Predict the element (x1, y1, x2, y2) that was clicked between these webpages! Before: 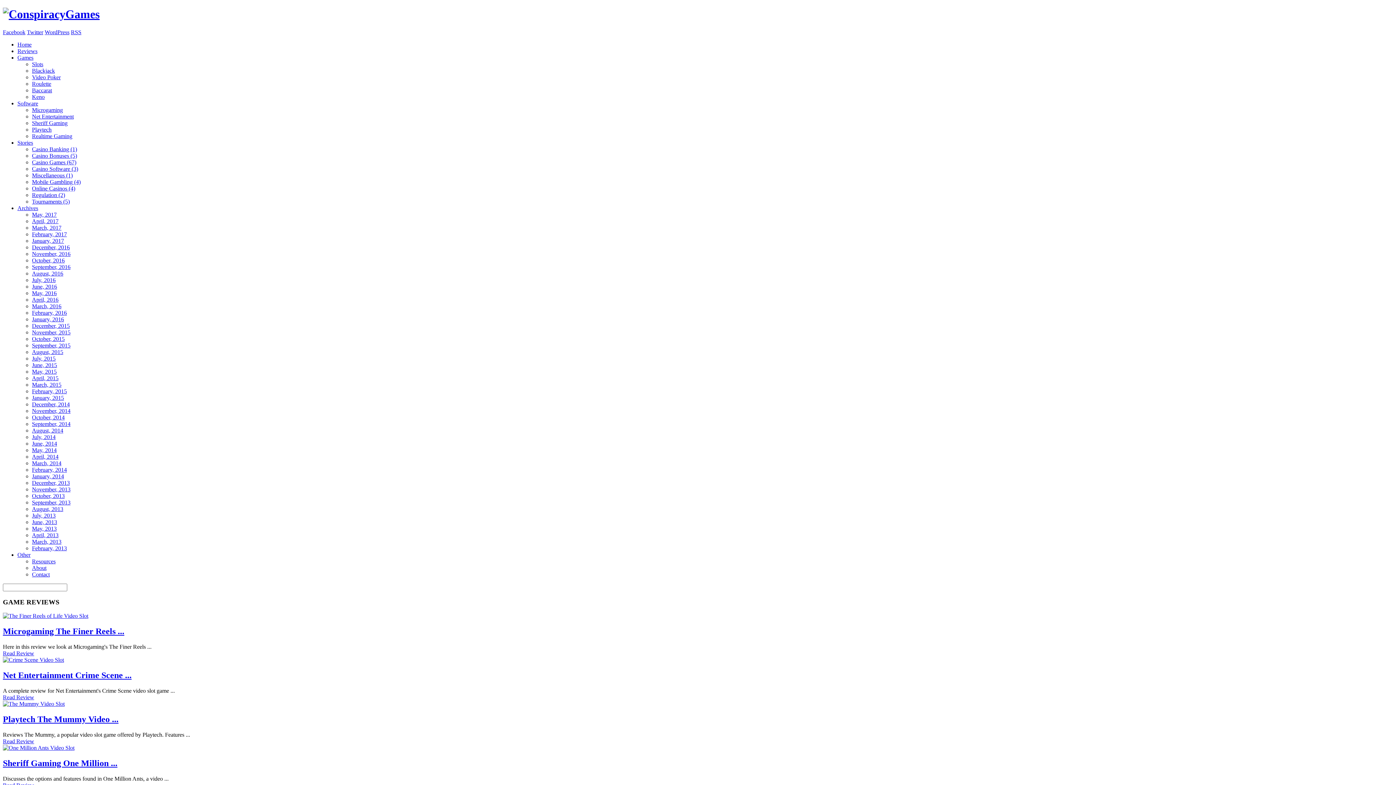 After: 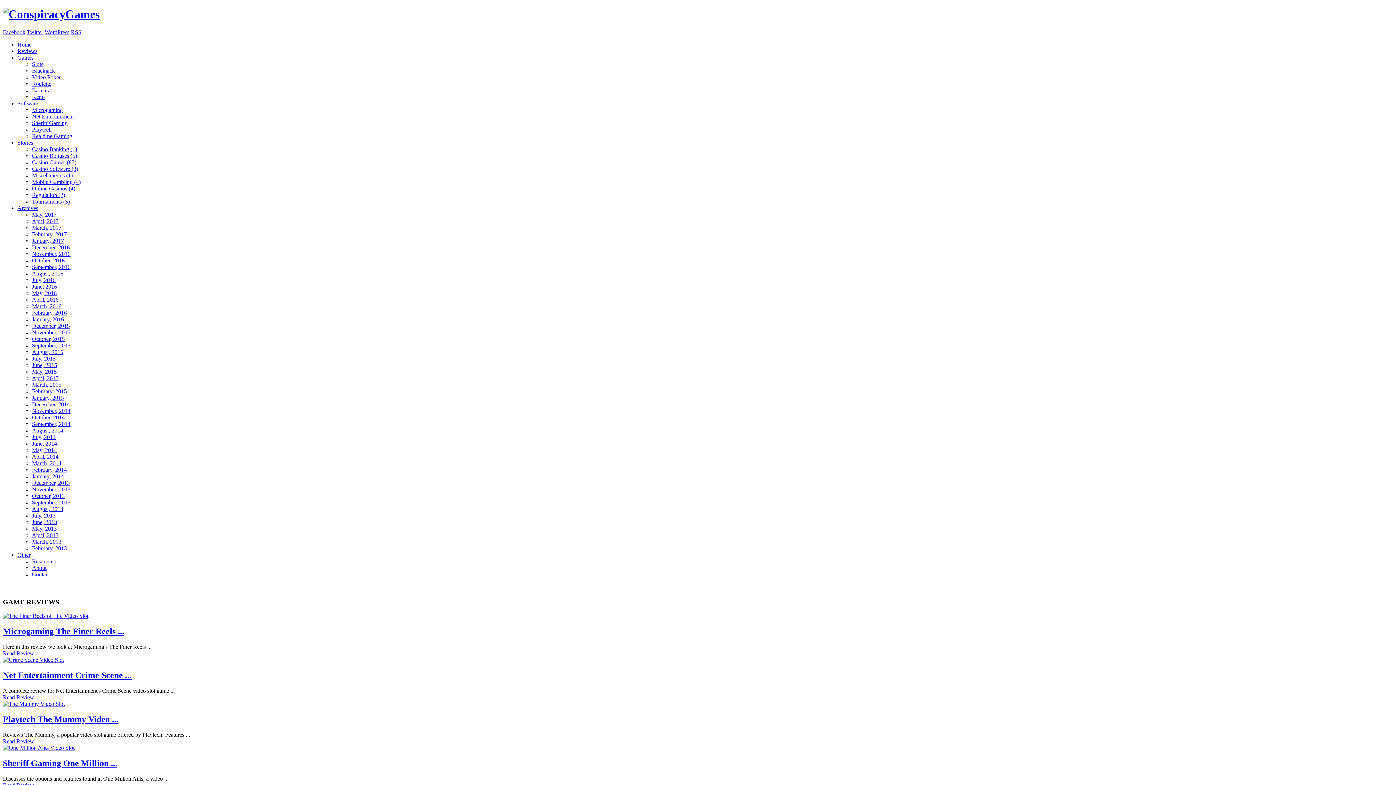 Action: label: Regulation (2) bbox: (32, 191, 65, 198)